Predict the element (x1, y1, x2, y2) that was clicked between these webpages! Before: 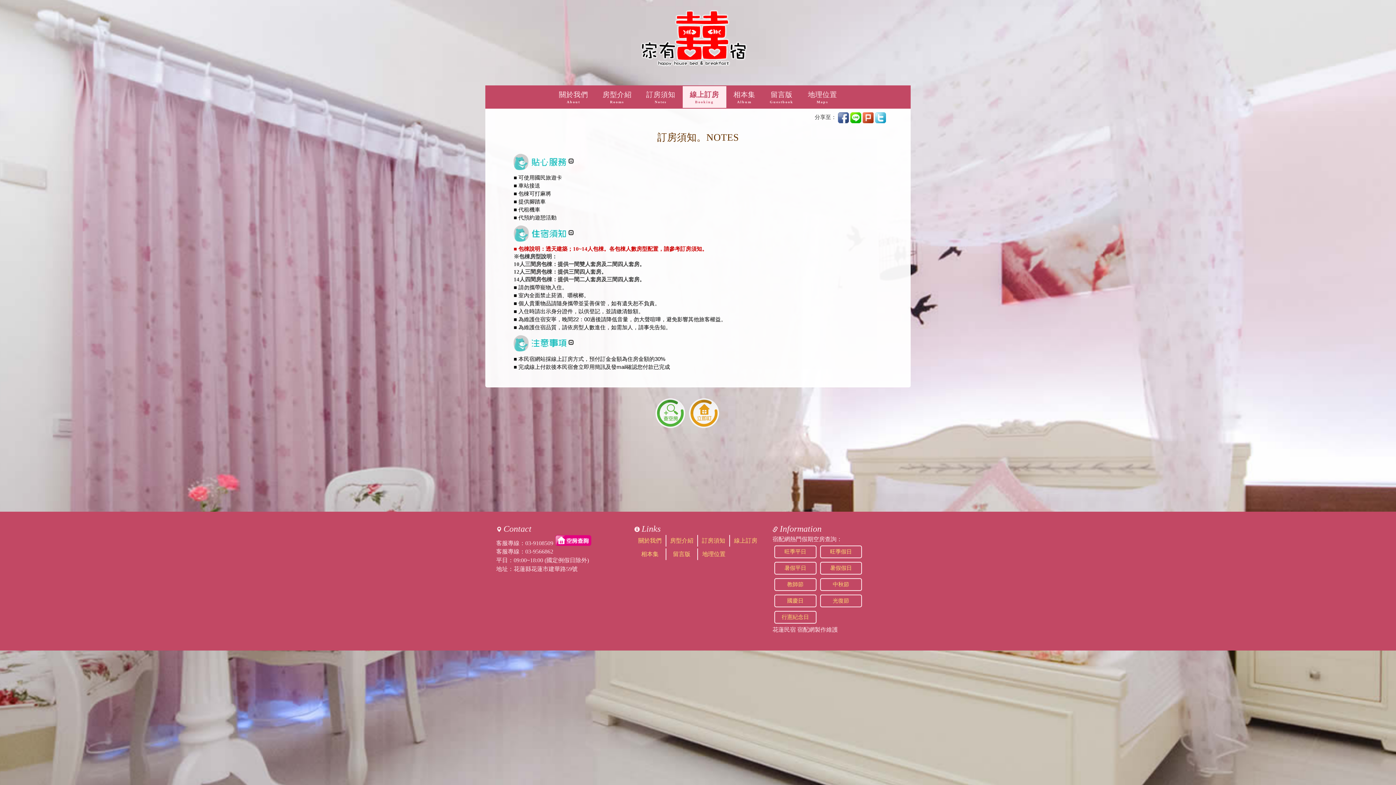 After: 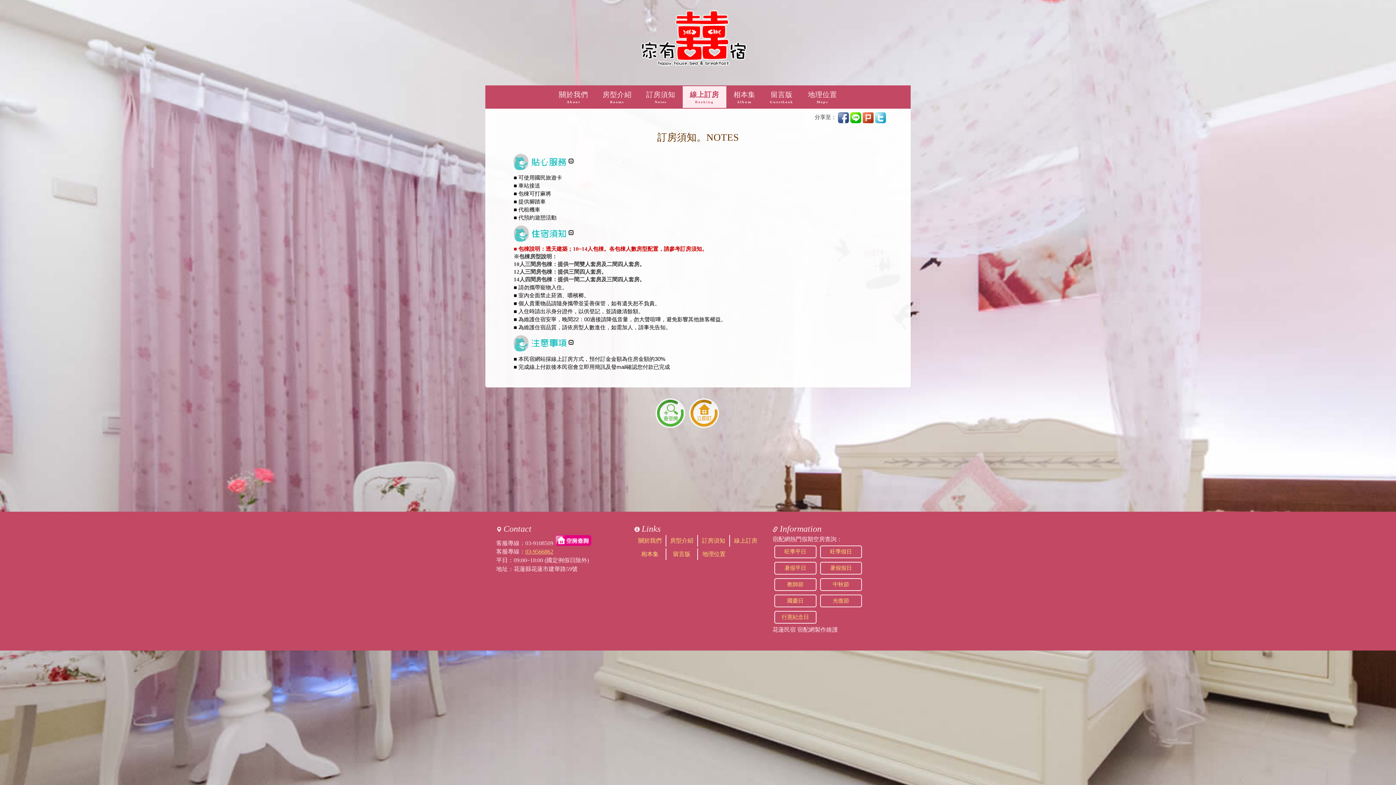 Action: bbox: (525, 548, 553, 555) label: 03-9566862